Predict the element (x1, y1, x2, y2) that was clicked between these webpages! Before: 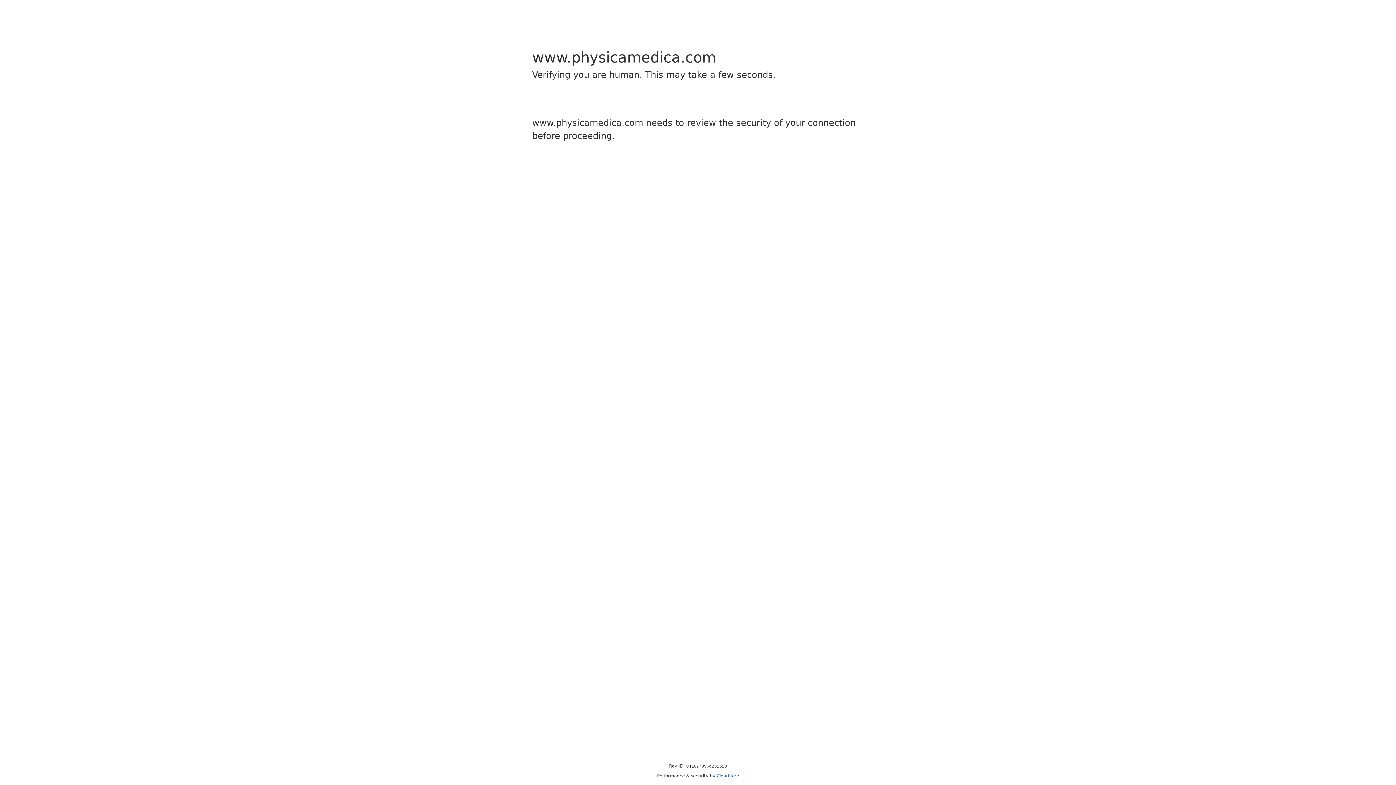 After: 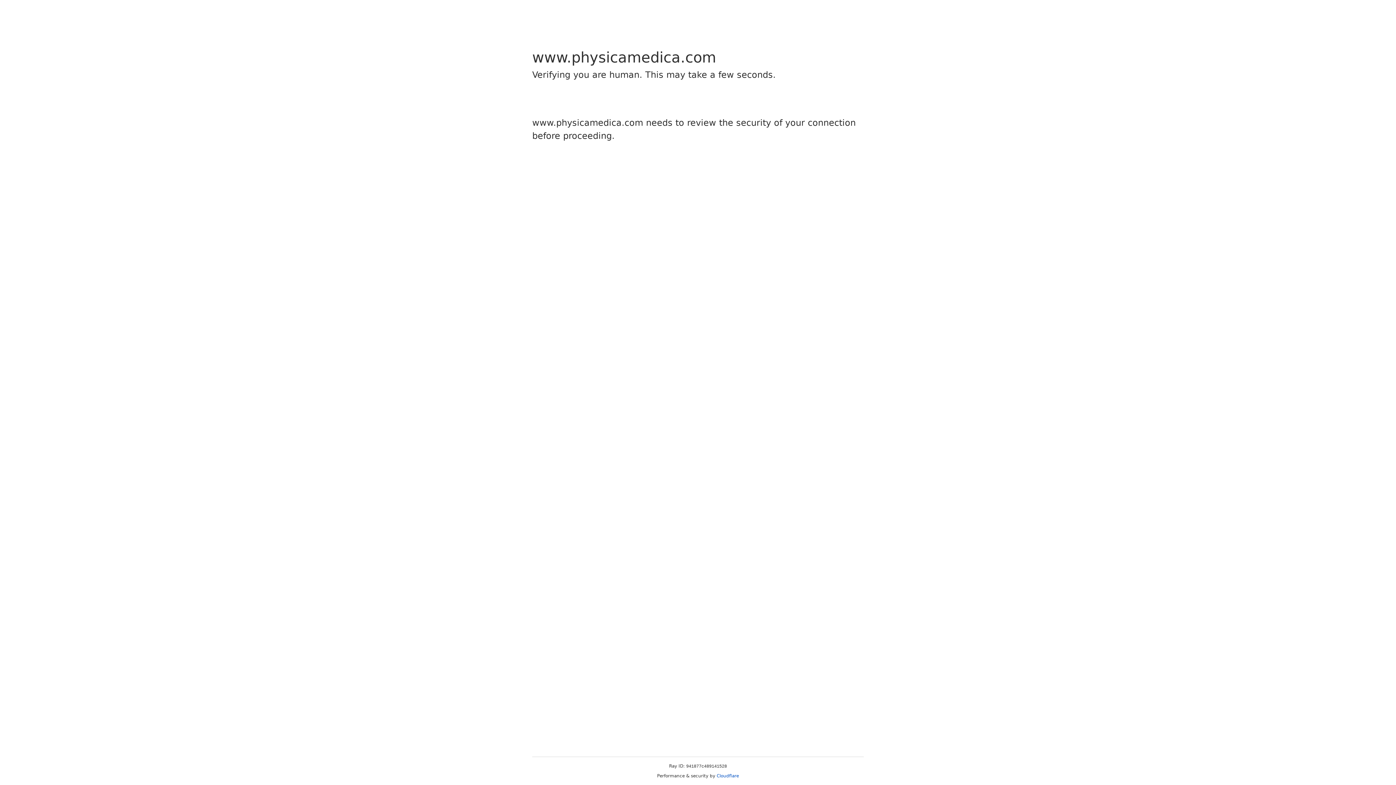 Action: bbox: (716, 773, 739, 778) label: Cloudflare